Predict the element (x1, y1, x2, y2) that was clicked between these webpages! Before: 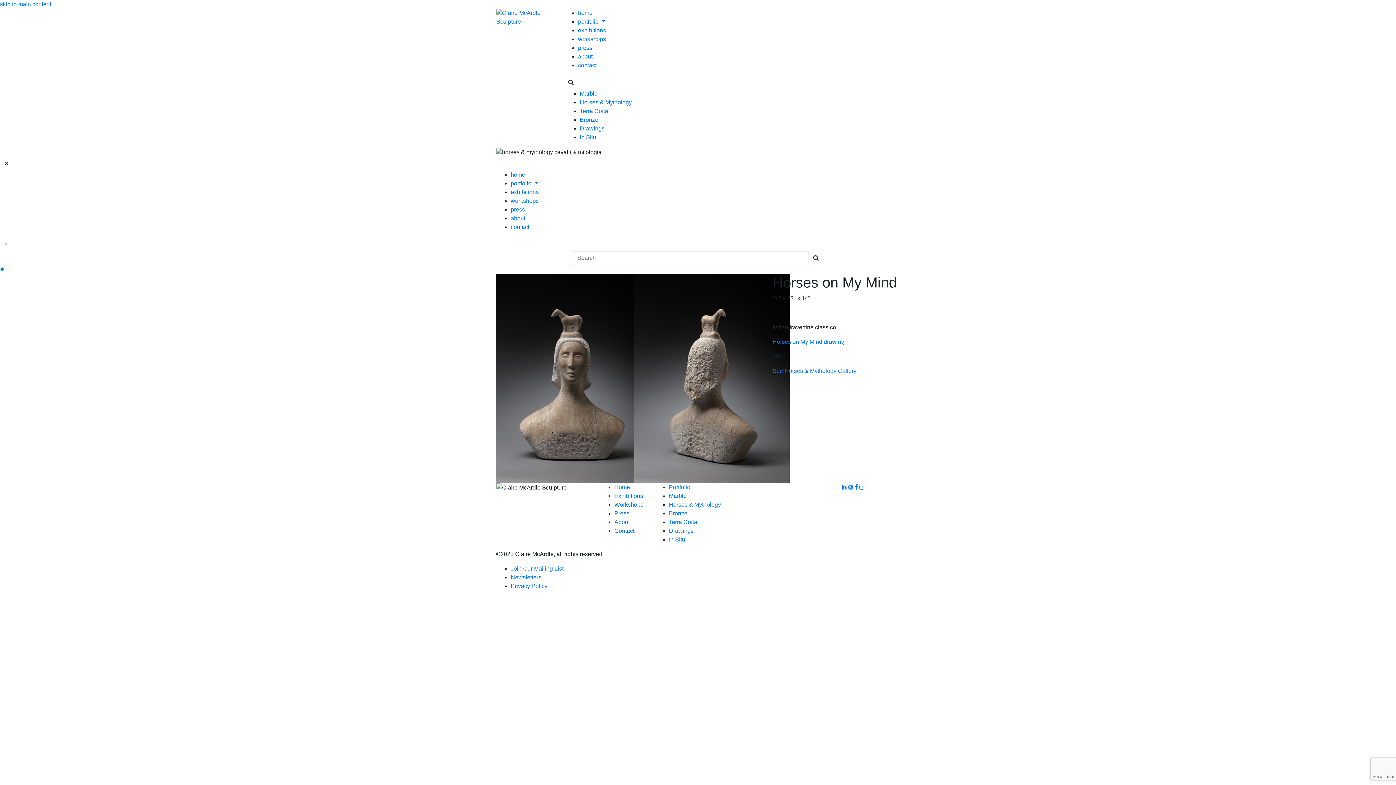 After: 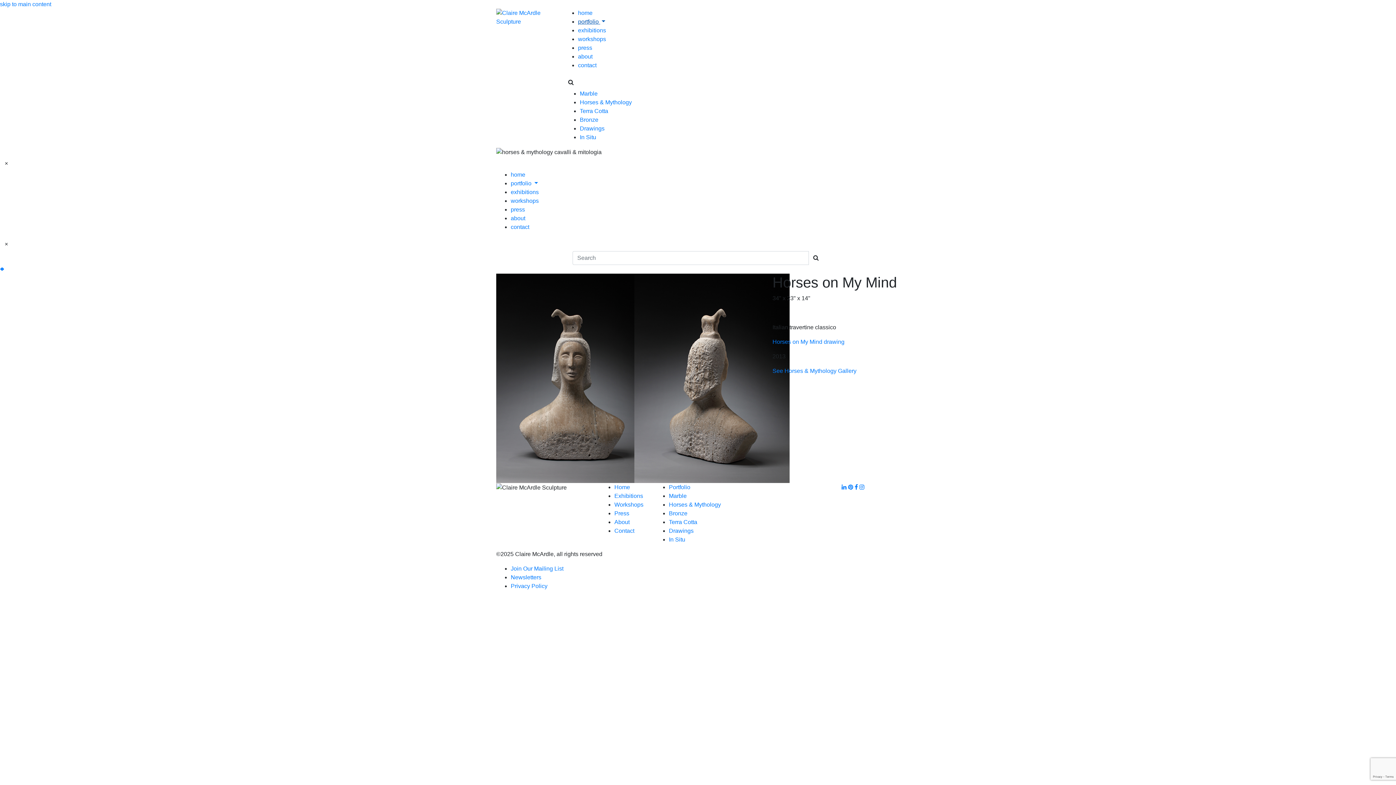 Action: bbox: (578, 18, 605, 24) label: portfolio 